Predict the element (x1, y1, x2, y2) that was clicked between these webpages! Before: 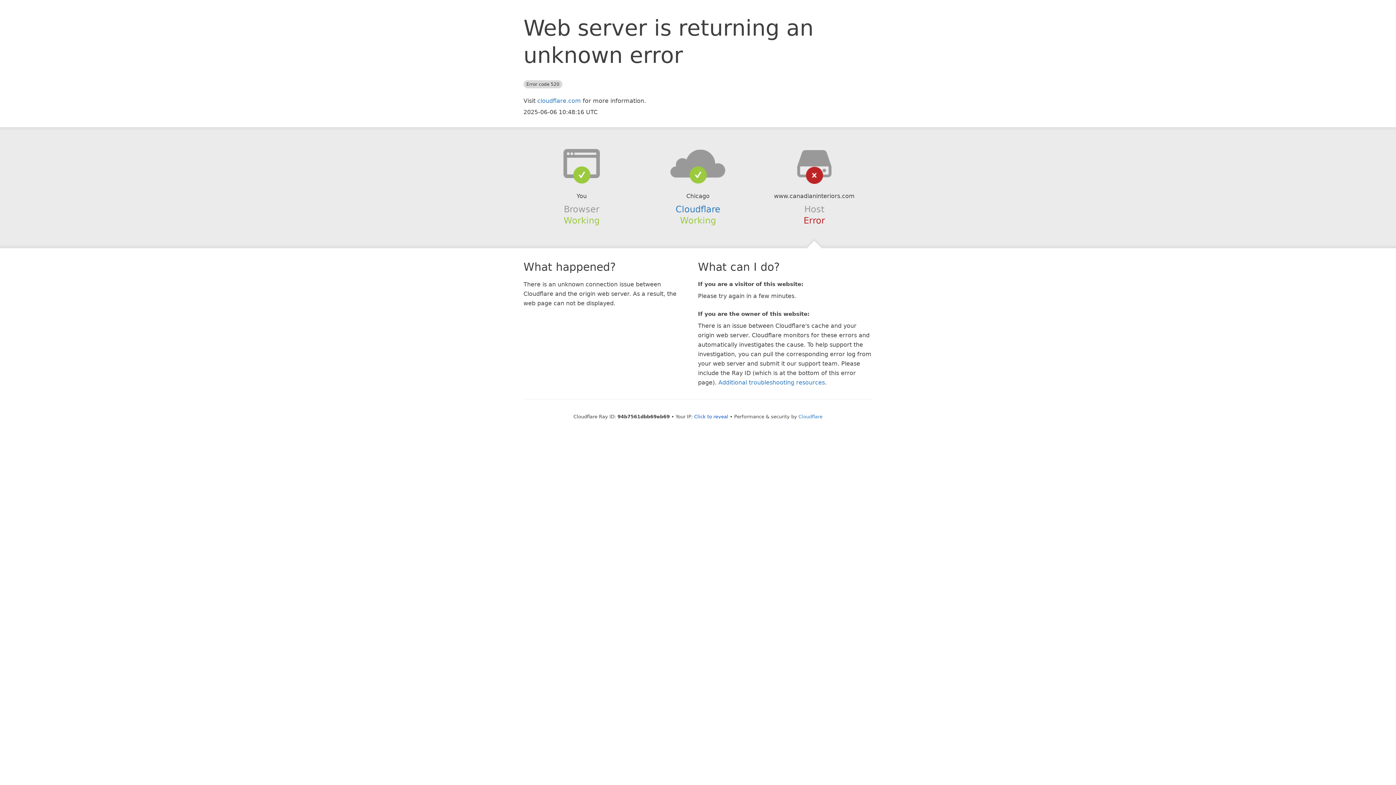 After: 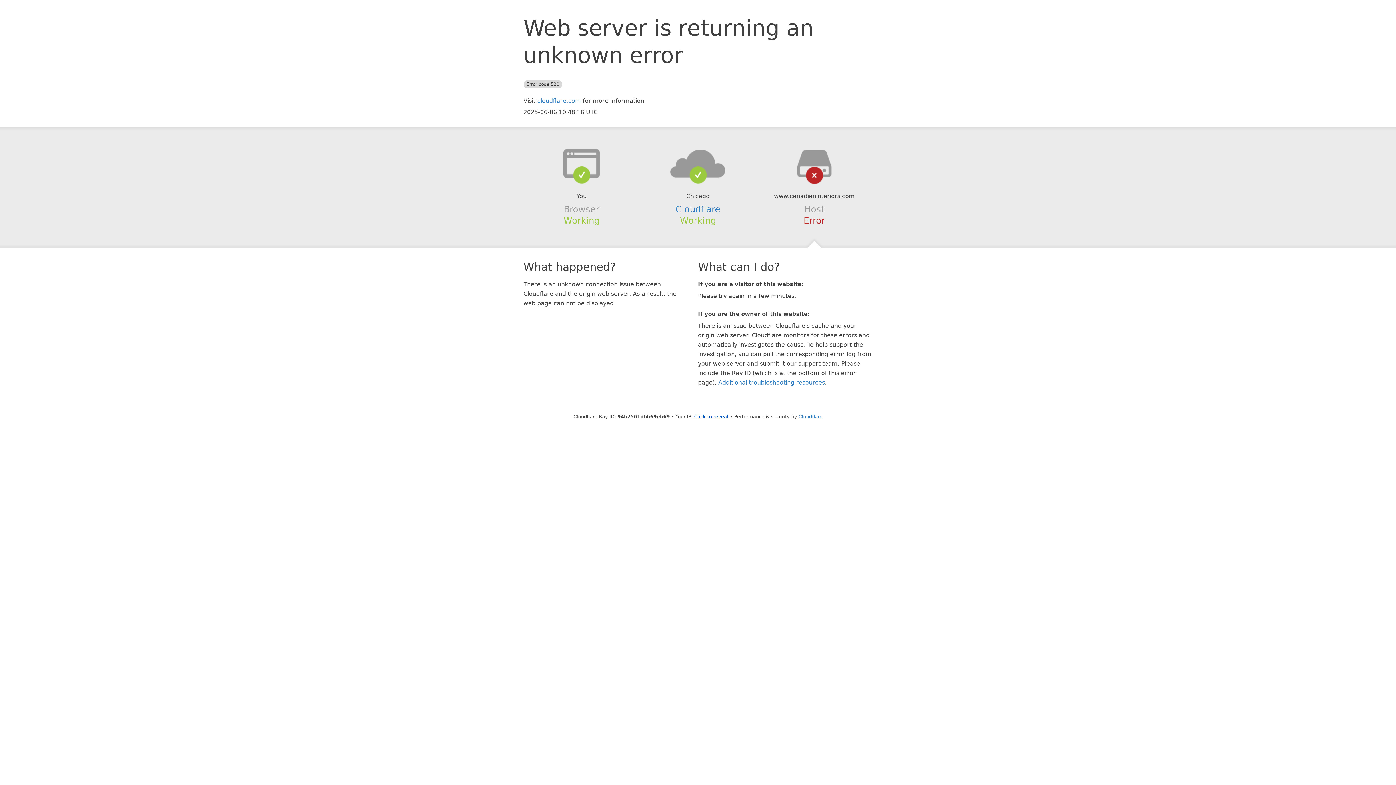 Action: bbox: (639, 148, 756, 178)